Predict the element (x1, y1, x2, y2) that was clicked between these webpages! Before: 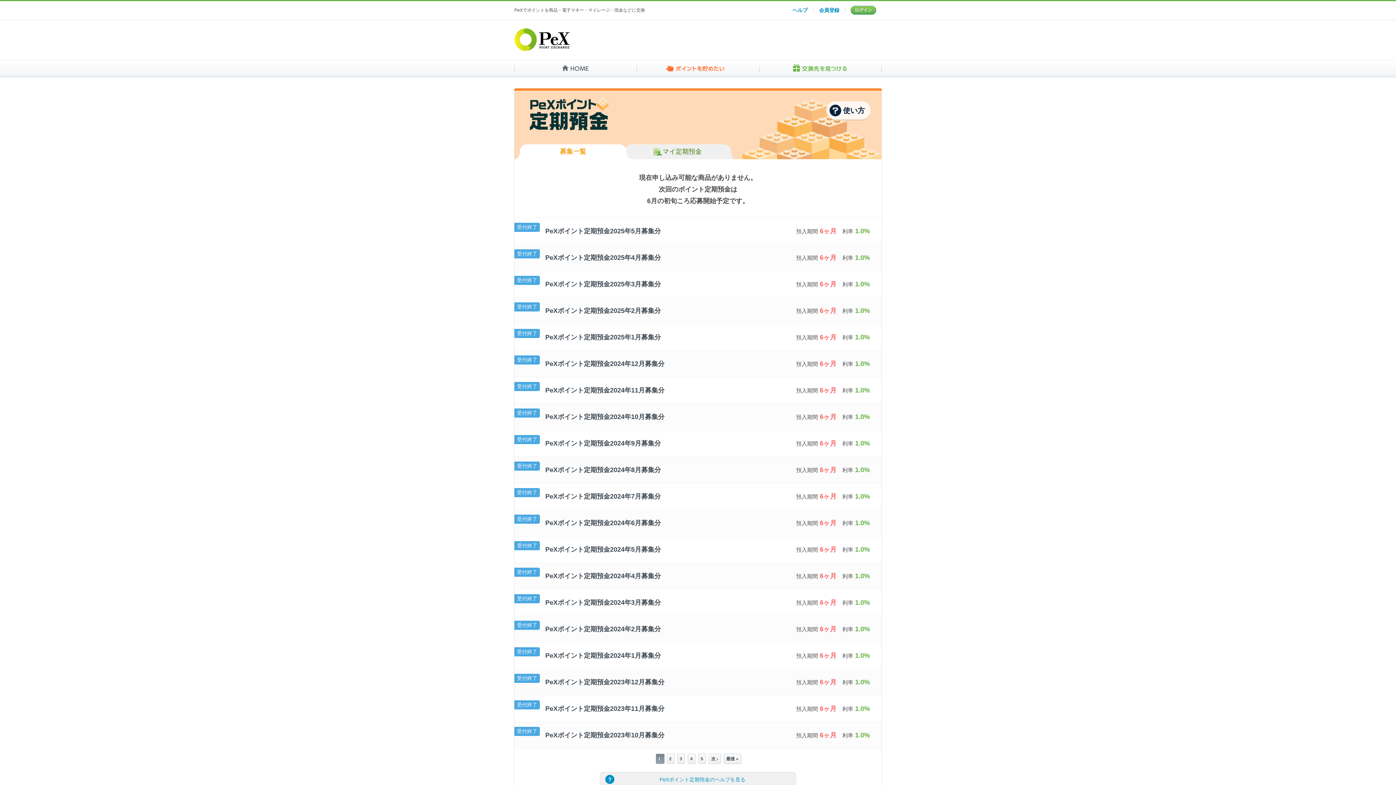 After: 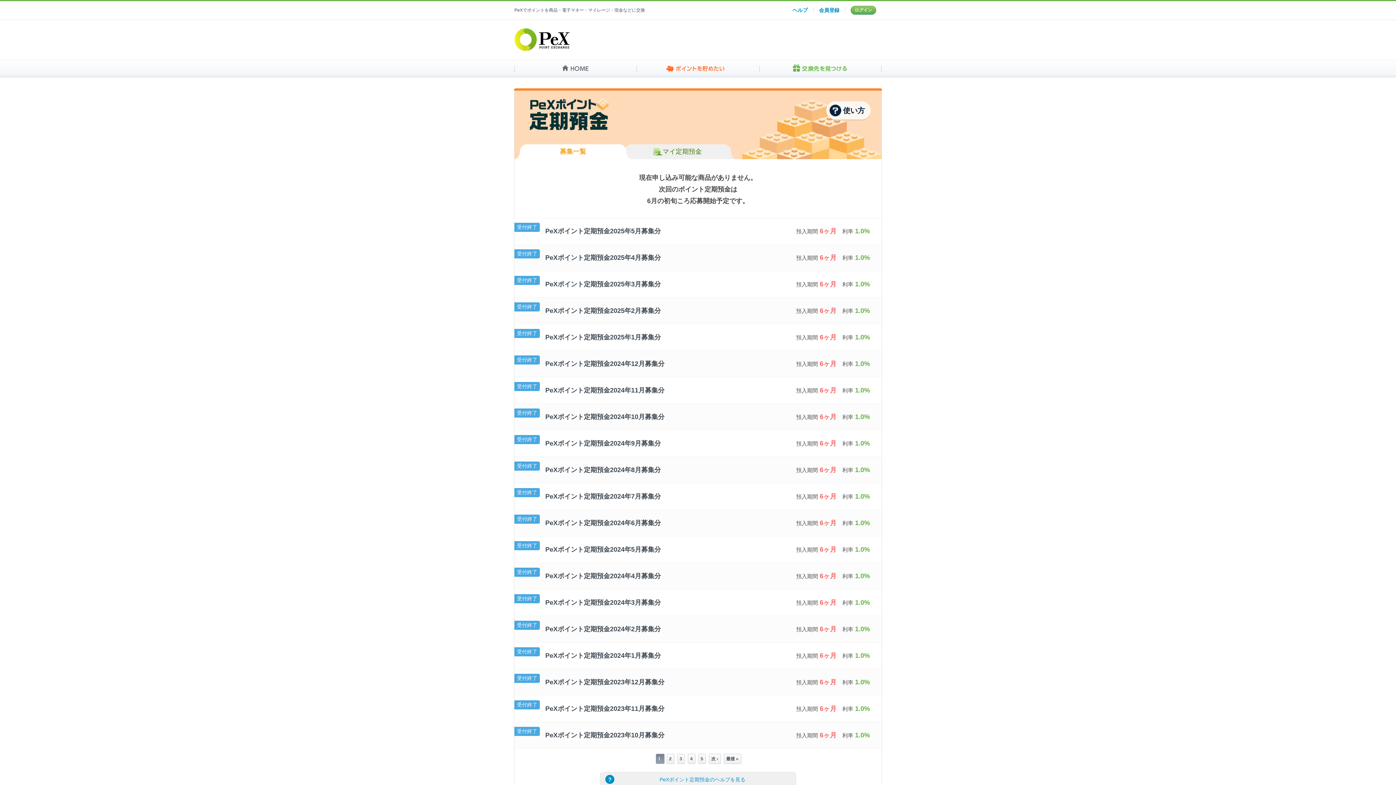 Action: bbox: (527, 144, 619, 158) label: 募集一覧